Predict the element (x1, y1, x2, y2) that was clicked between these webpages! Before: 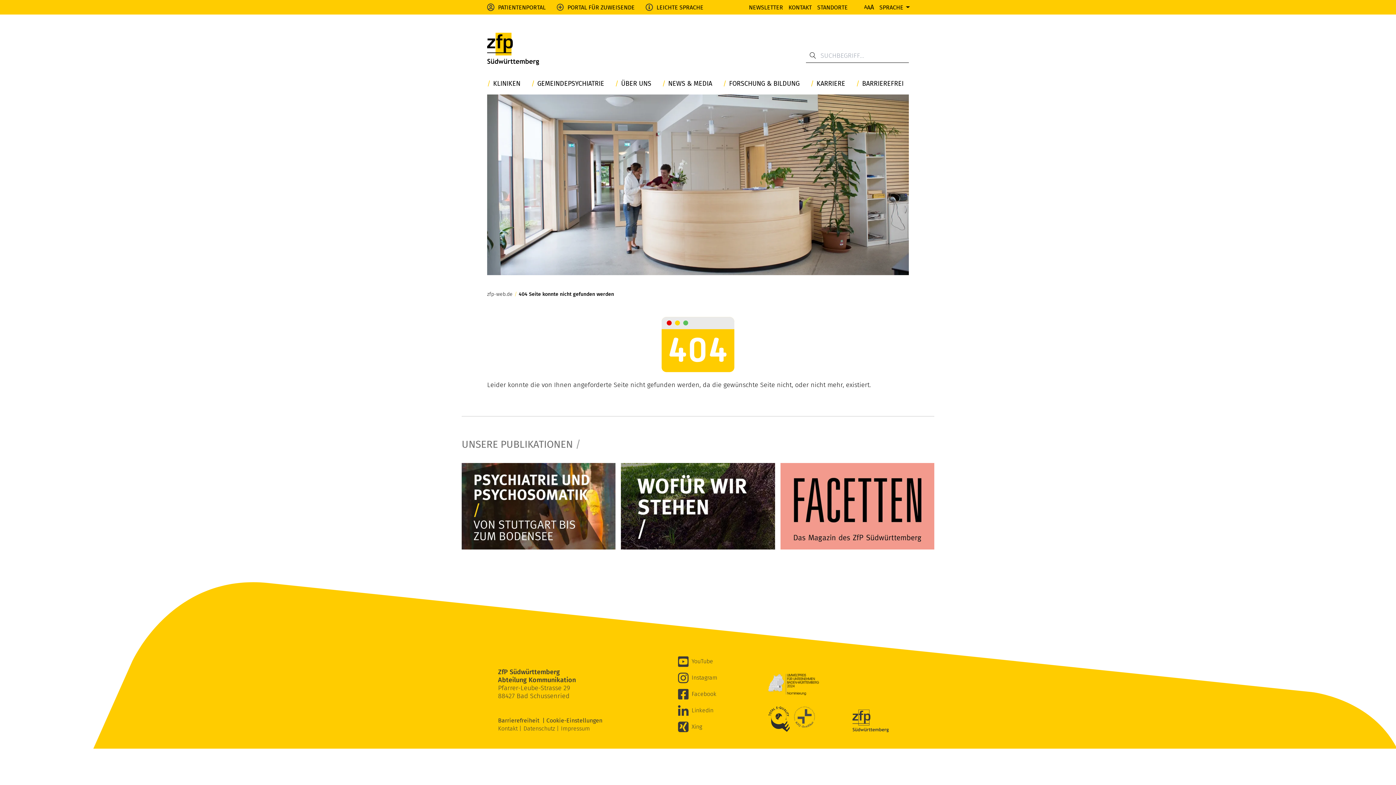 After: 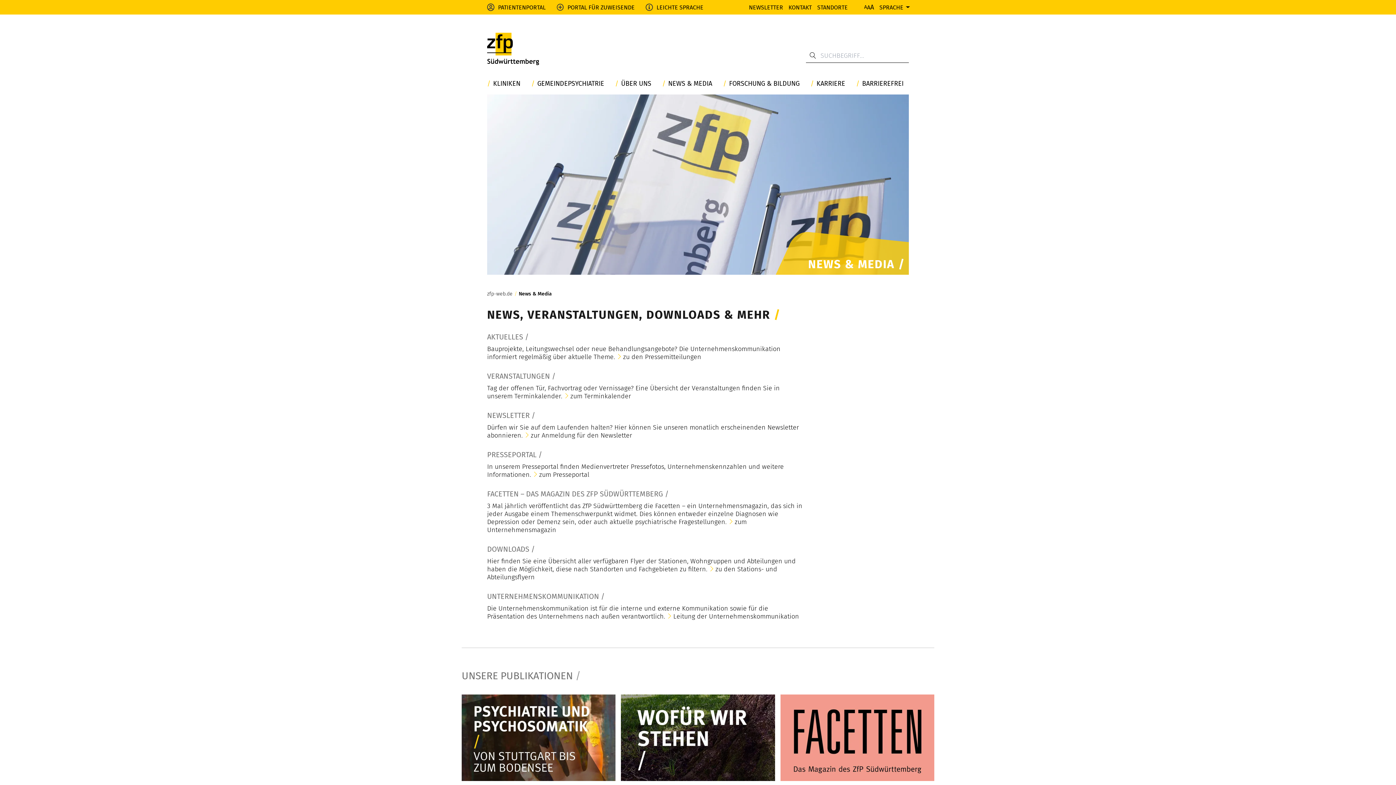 Action: label: NEWS & MEDIA bbox: (662, 80, 723, 87)